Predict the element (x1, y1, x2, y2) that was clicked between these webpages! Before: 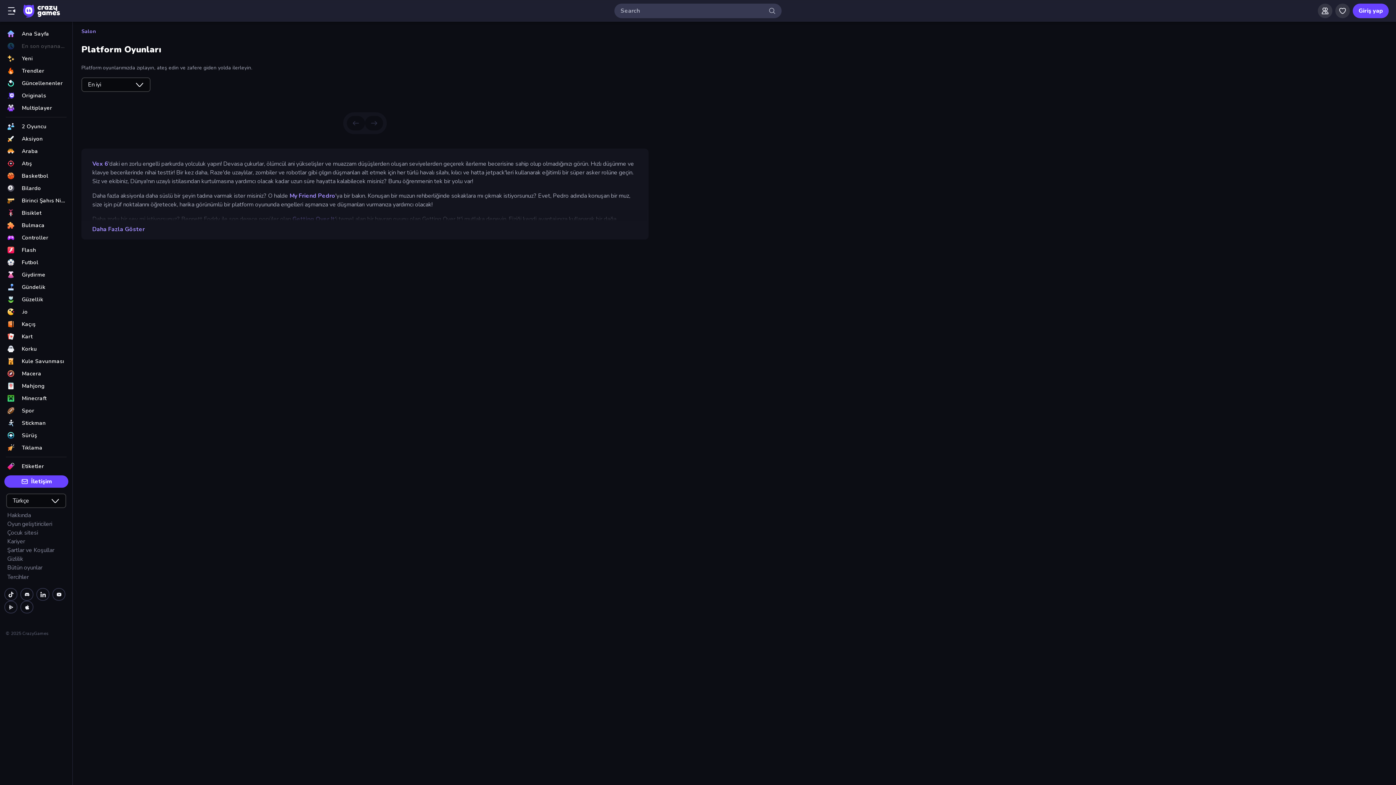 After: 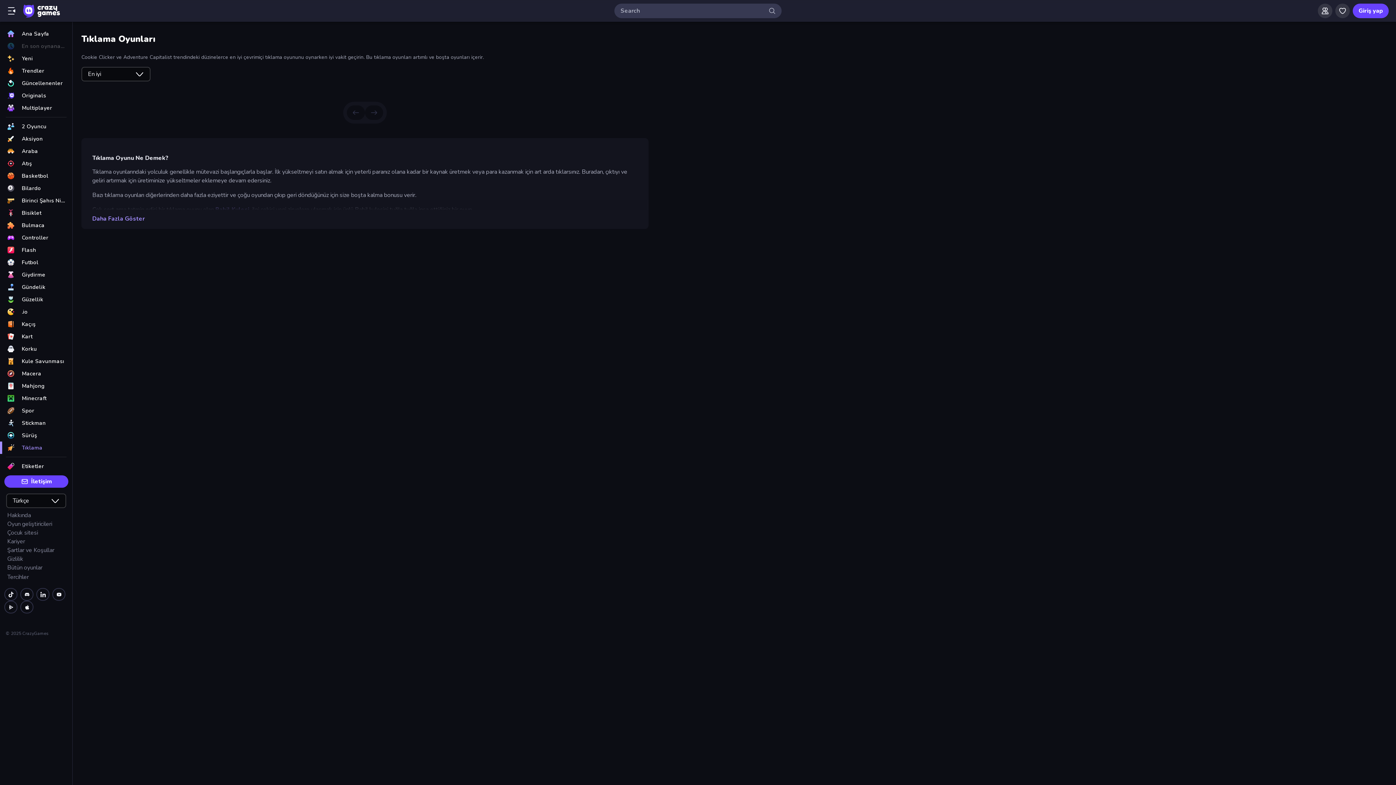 Action: label: Tıklama bbox: (0, 441, 72, 454)